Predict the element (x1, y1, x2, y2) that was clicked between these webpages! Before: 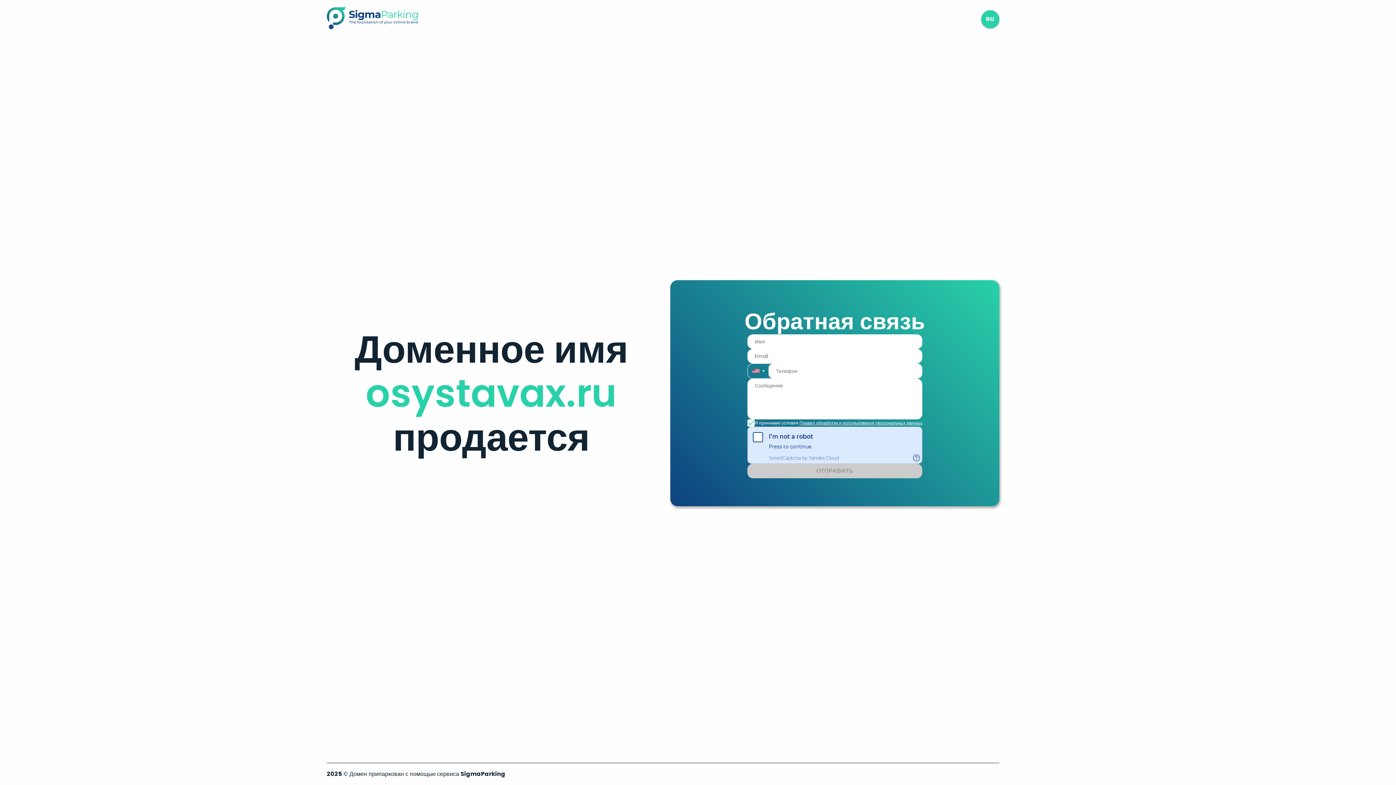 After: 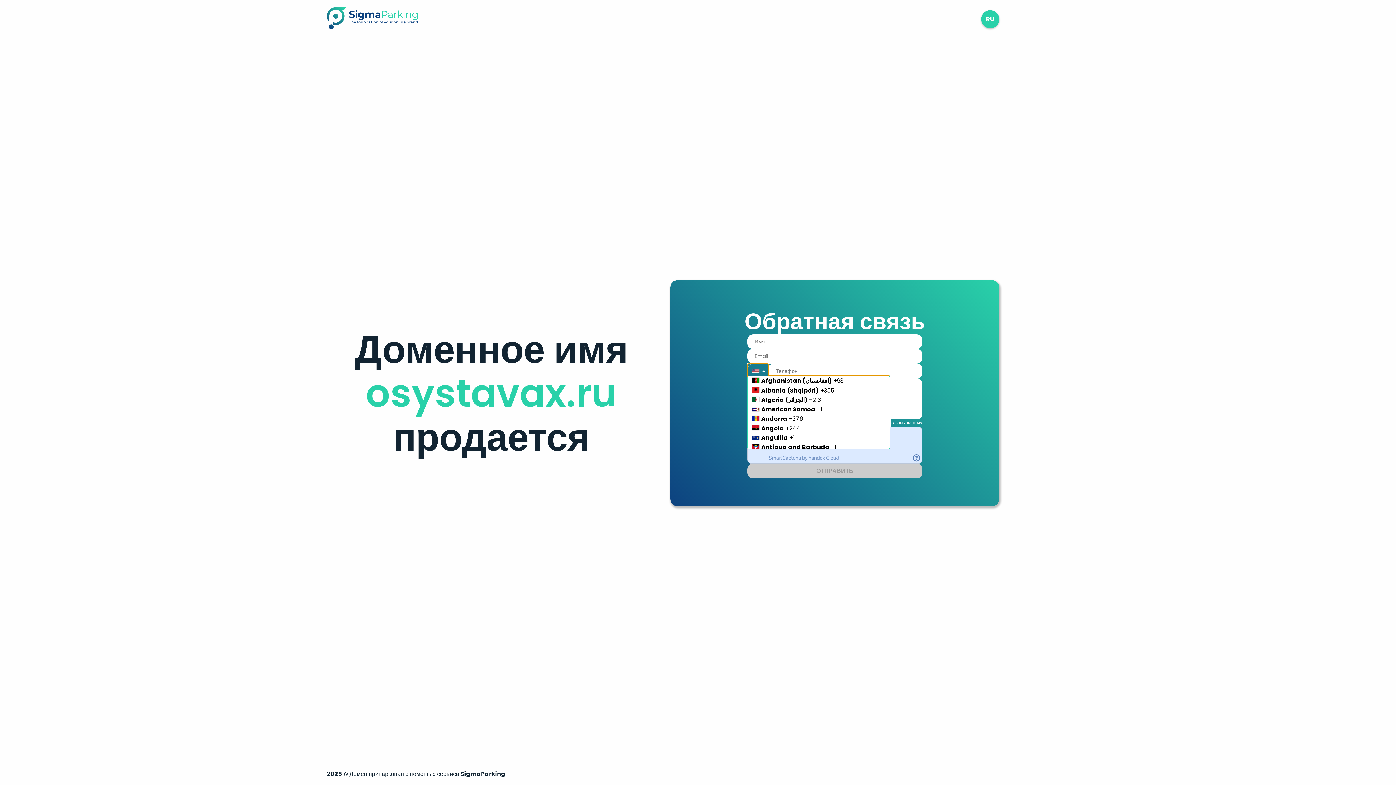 Action: bbox: (747, 363, 768, 378) label: Country Code Selector